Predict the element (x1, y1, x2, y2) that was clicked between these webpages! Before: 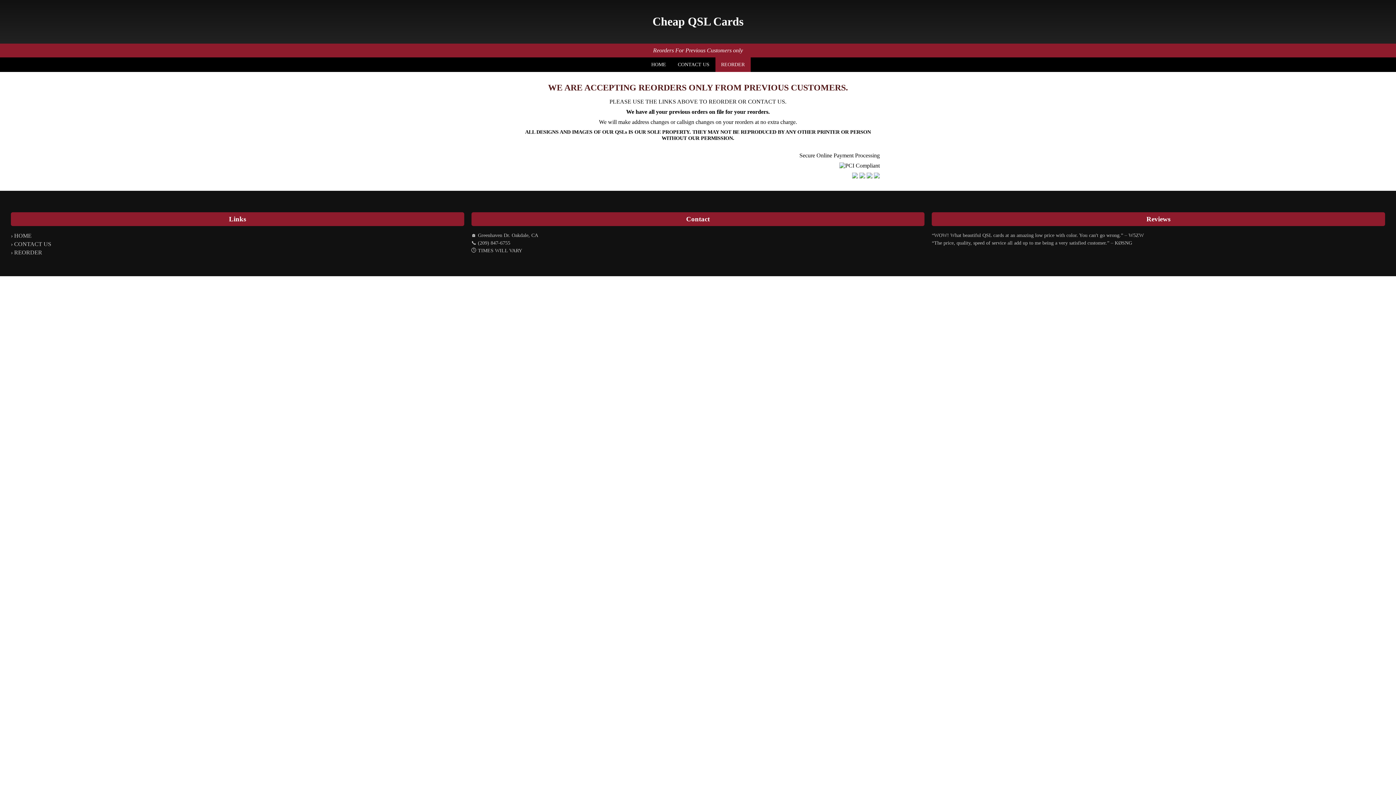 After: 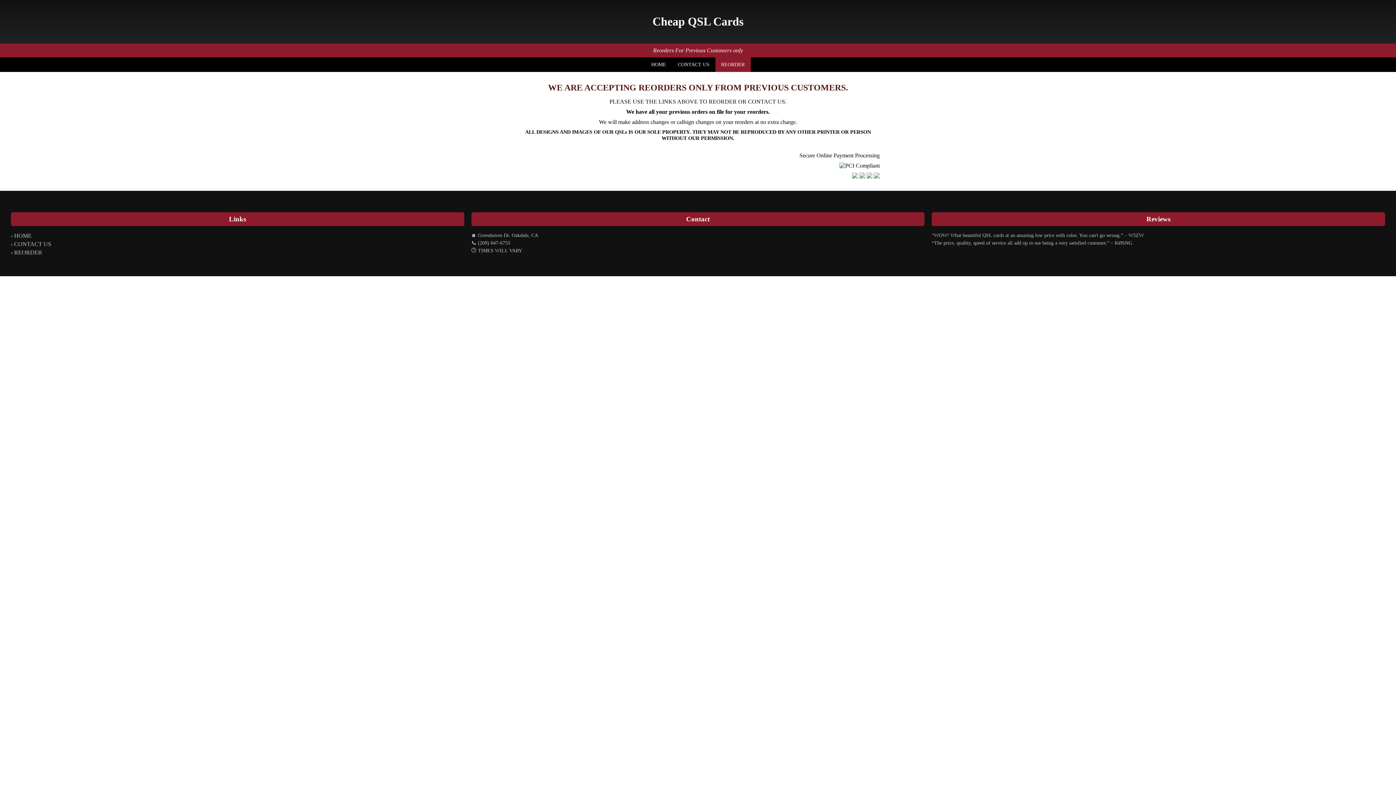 Action: label: REORDER bbox: (715, 57, 750, 71)